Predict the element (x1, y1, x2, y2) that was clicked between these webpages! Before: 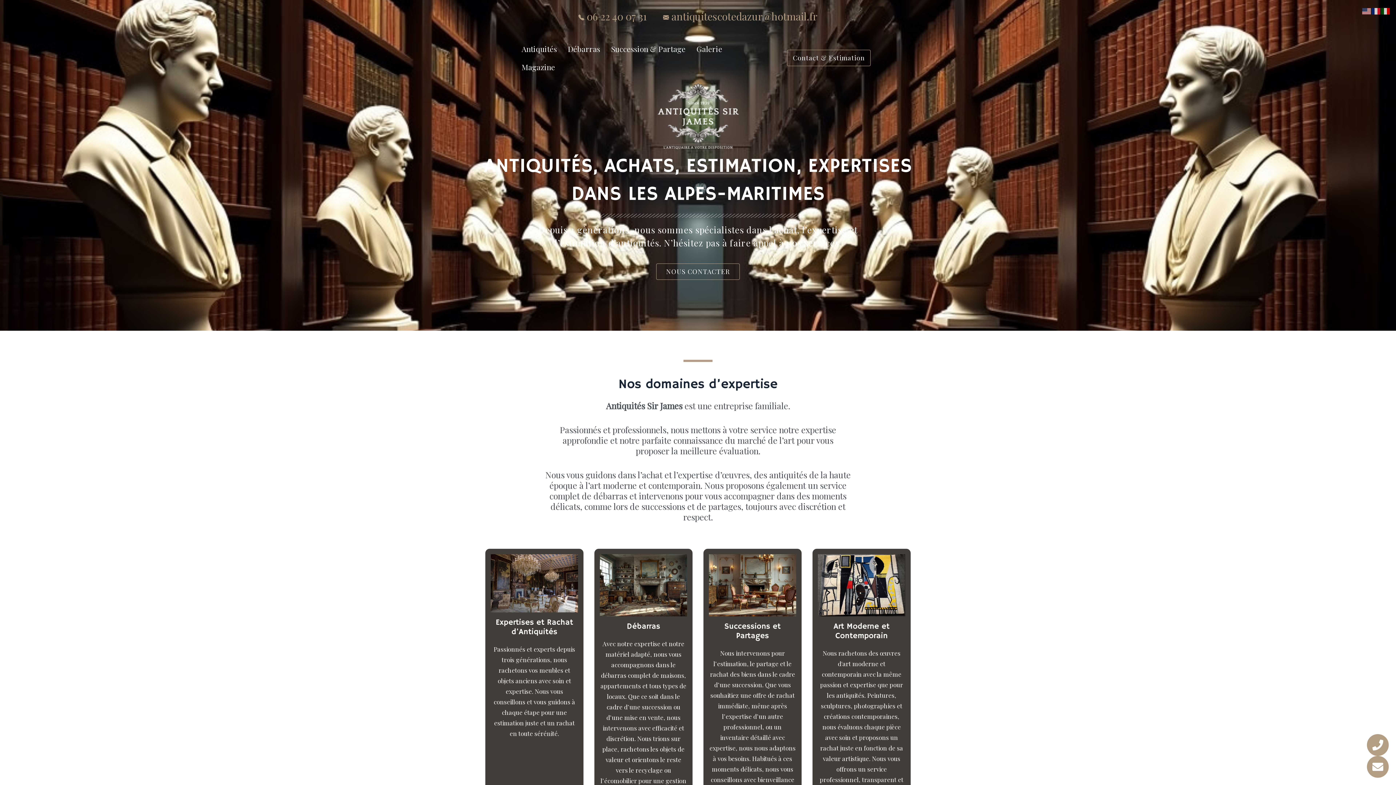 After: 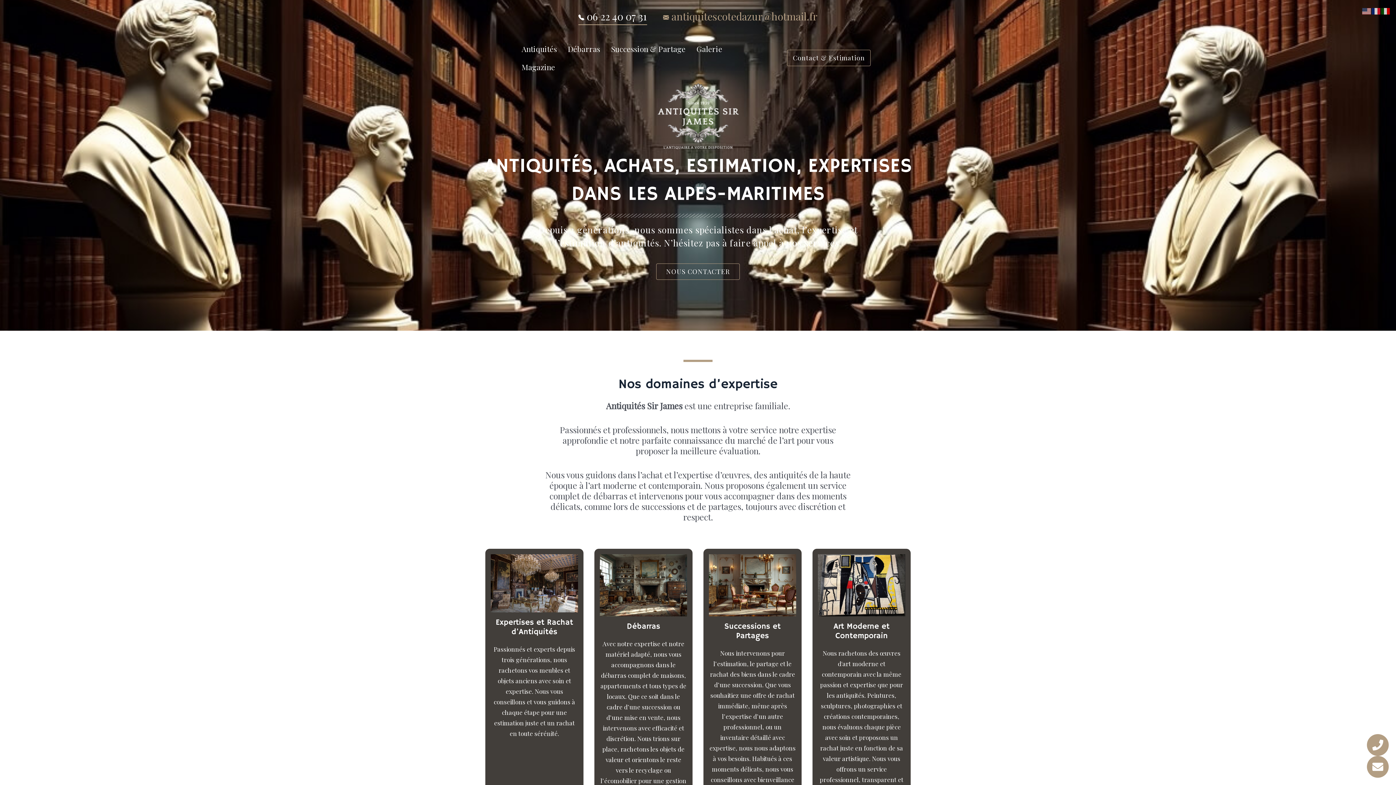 Action: bbox: (578, 10, 647, 21) label: link